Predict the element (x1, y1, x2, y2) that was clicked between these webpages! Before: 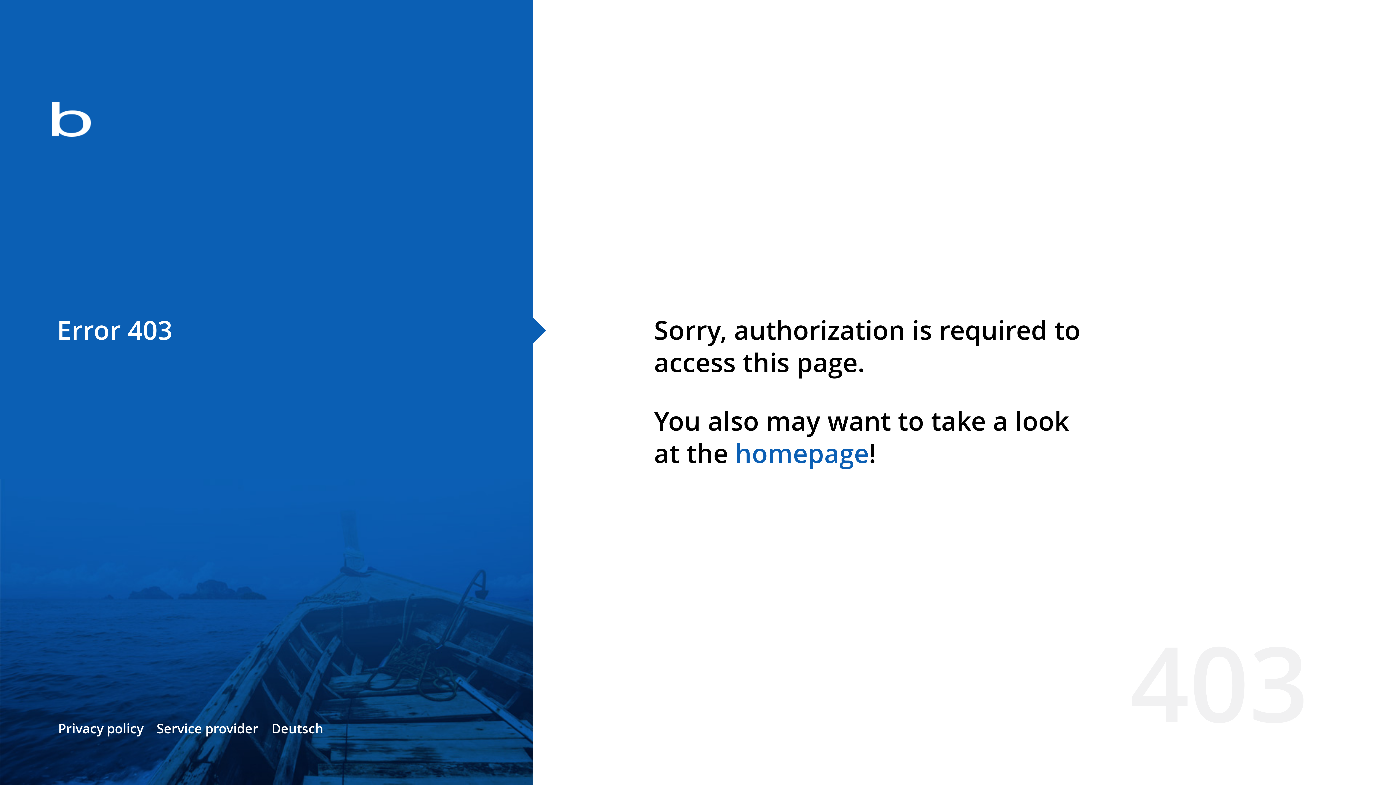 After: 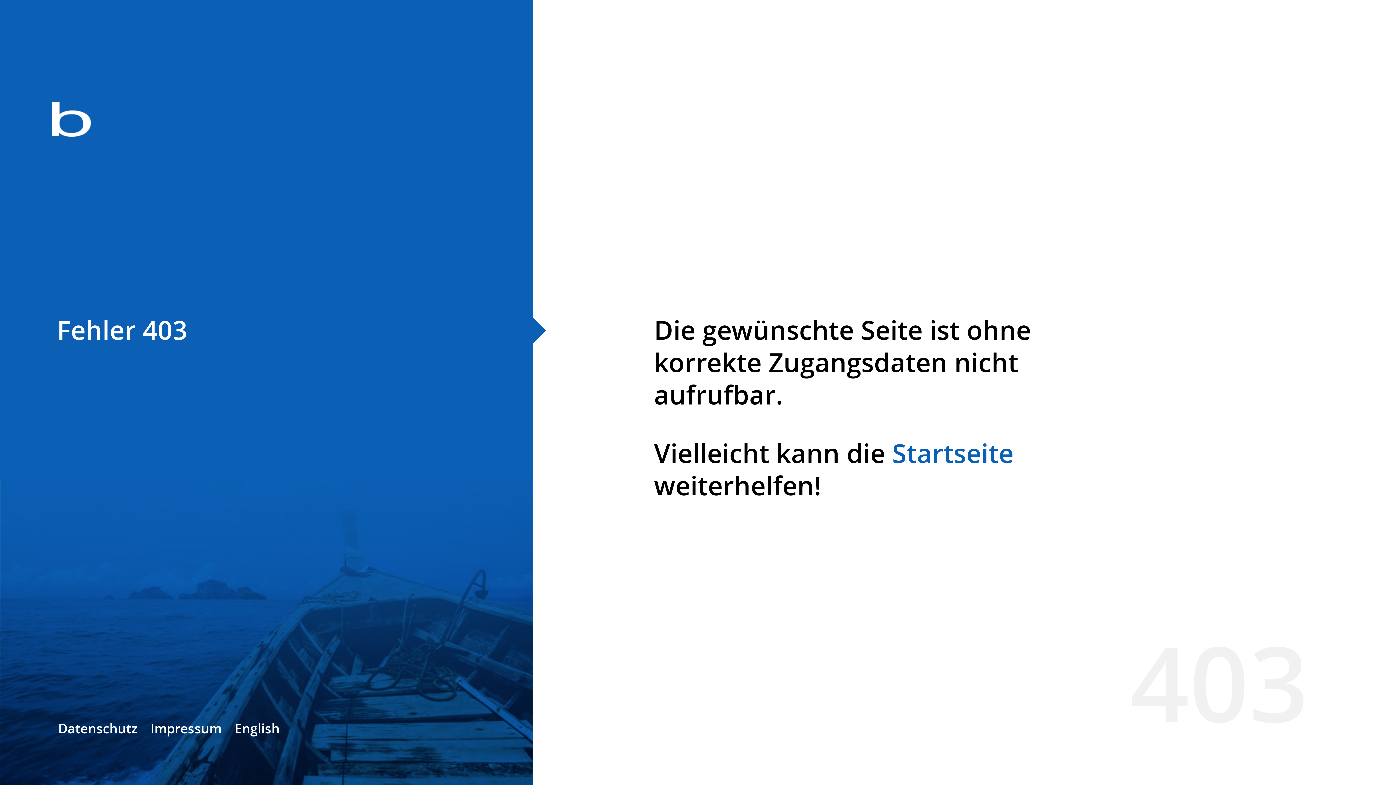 Action: label: Deutsch bbox: (271, 720, 323, 737)